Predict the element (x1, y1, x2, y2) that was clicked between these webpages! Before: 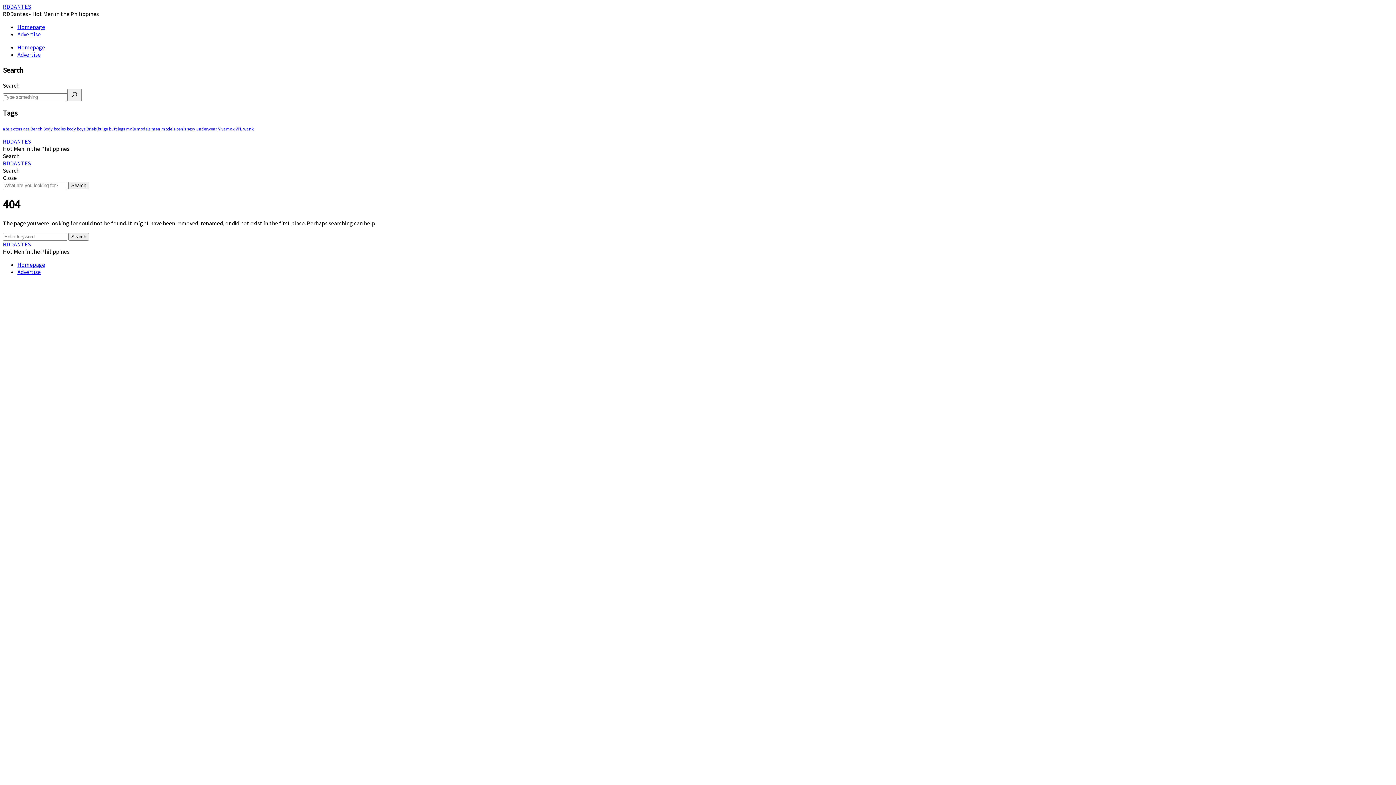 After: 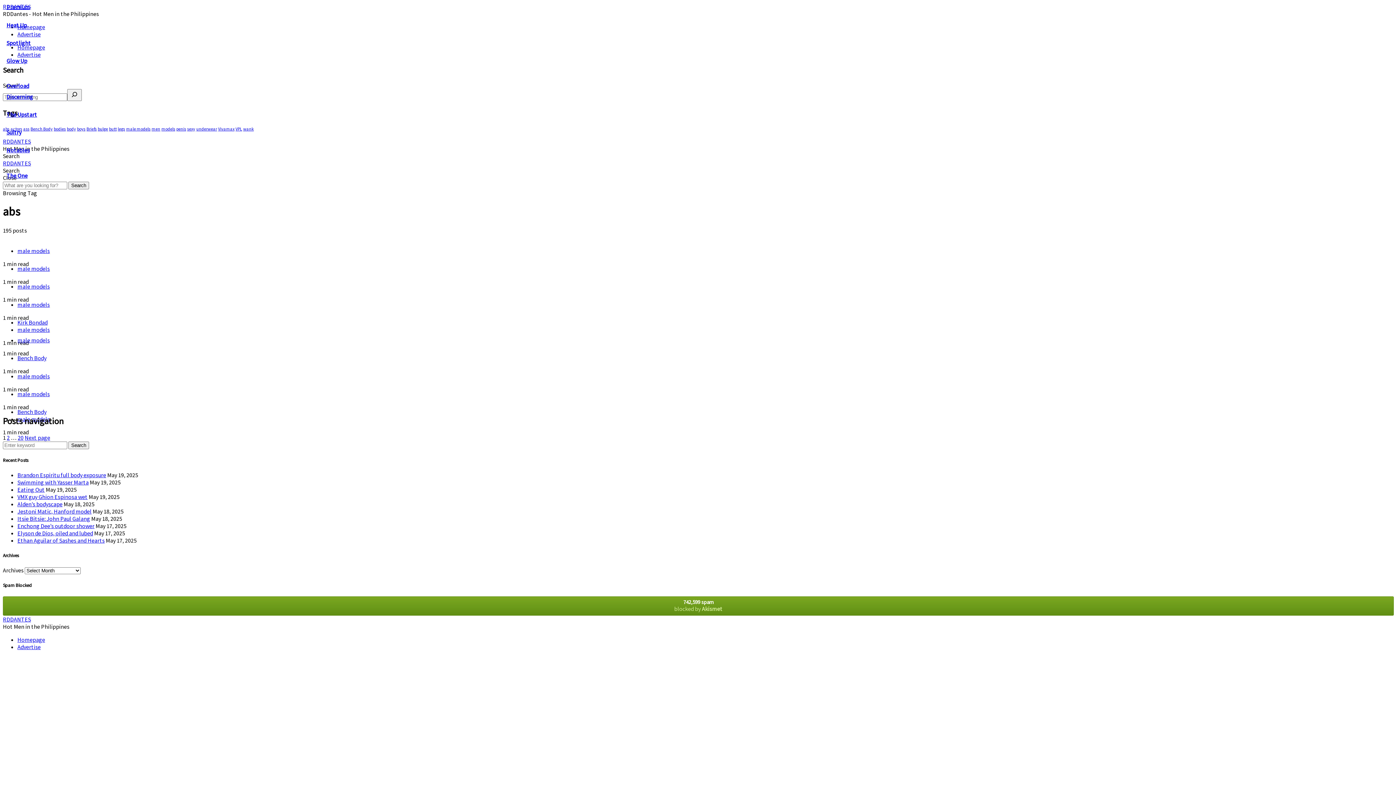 Action: bbox: (2, 126, 9, 131) label: abs (195 items)